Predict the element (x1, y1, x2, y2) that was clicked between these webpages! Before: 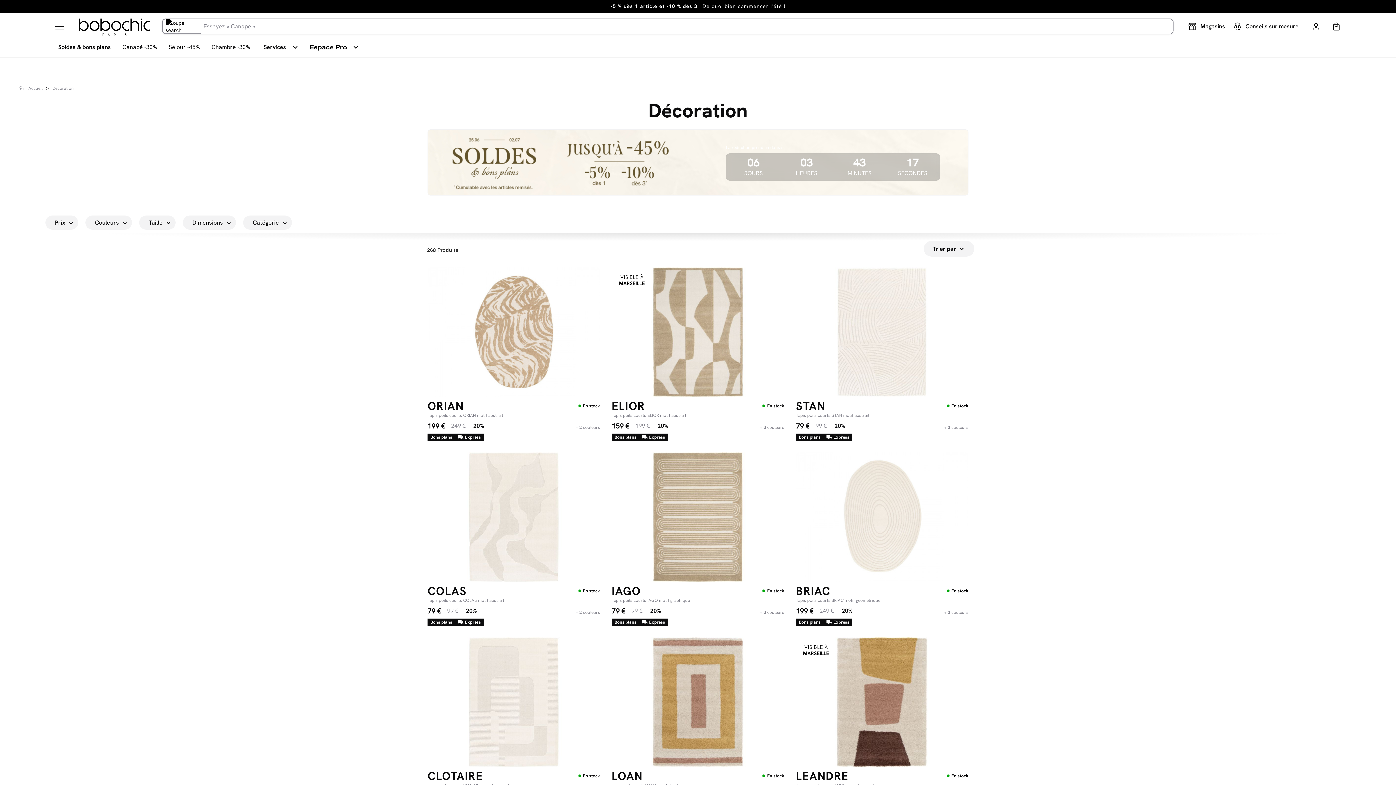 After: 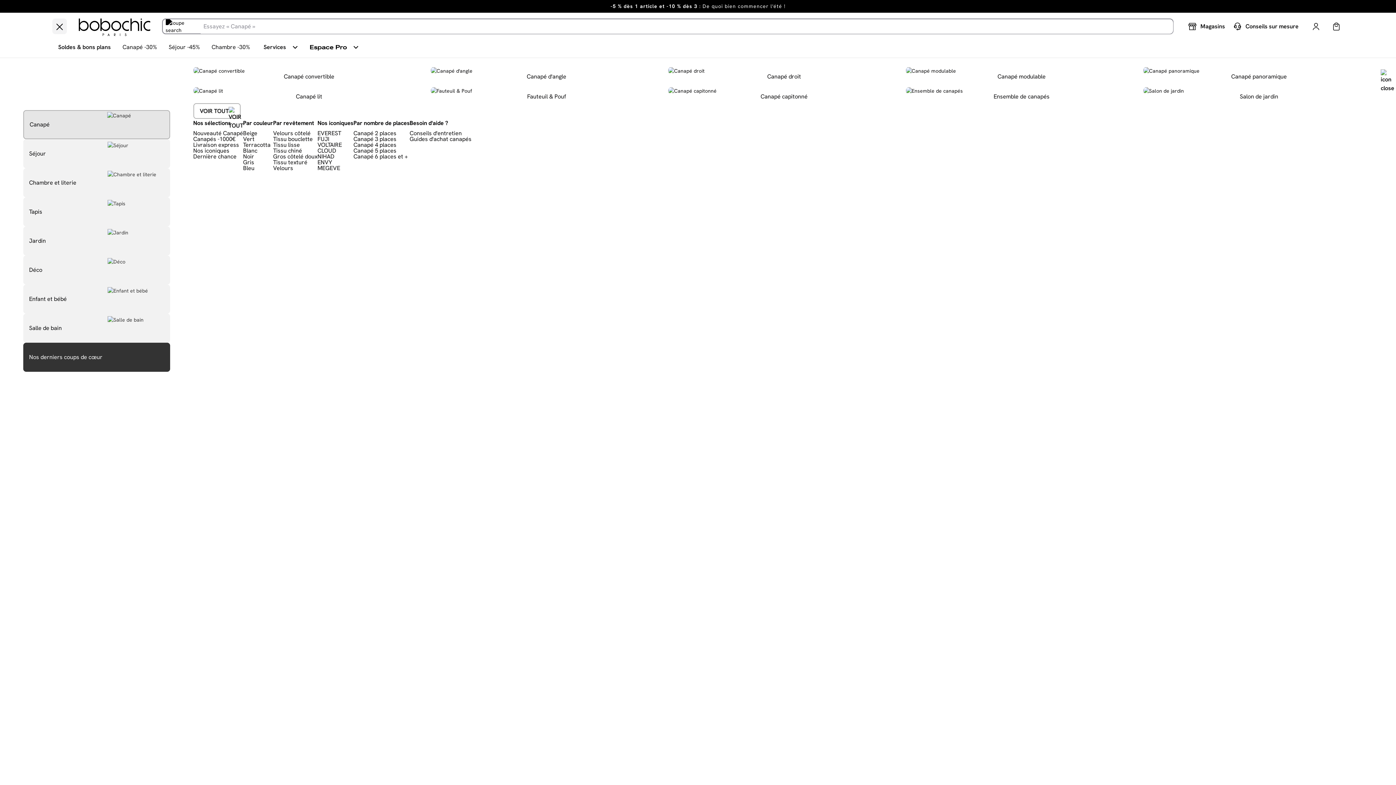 Action: bbox: (55, 22, 64, 30)